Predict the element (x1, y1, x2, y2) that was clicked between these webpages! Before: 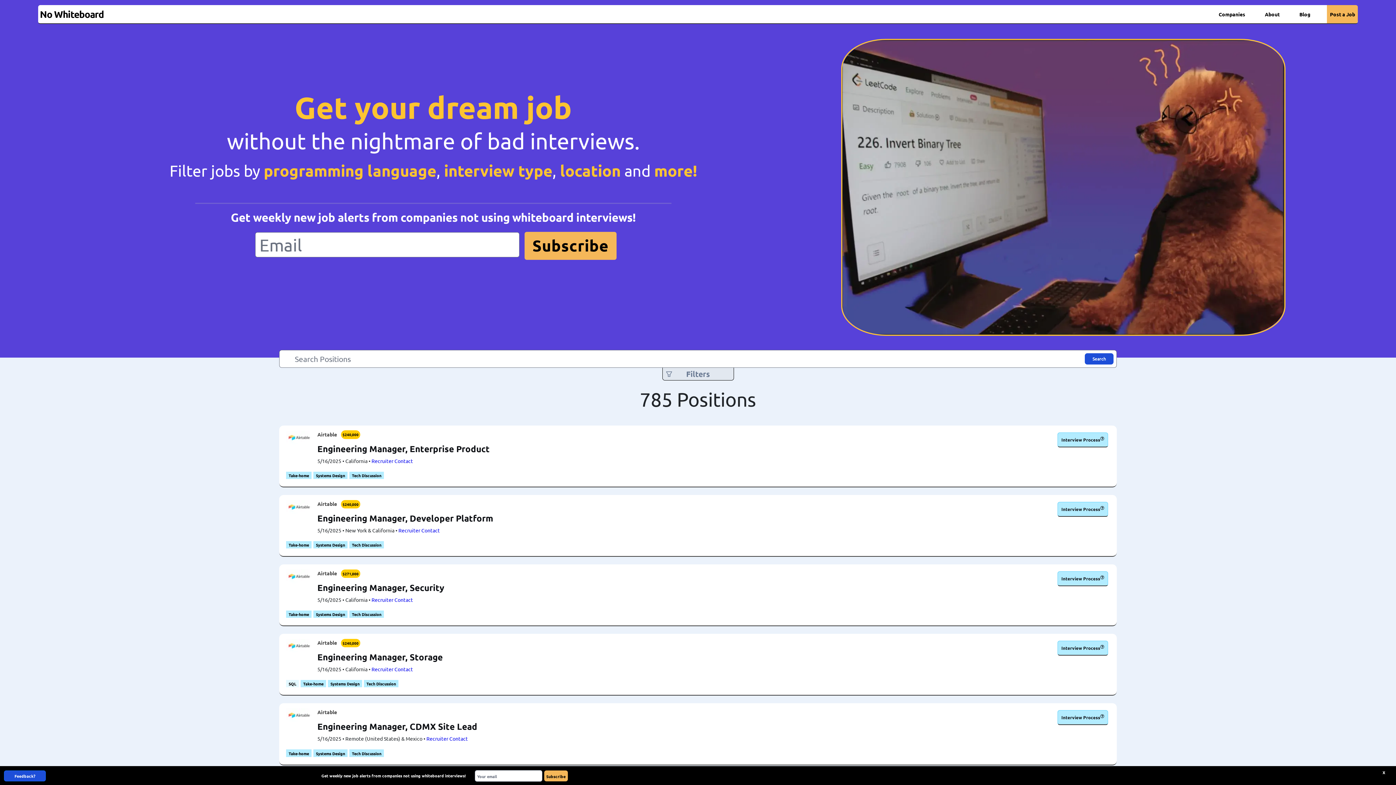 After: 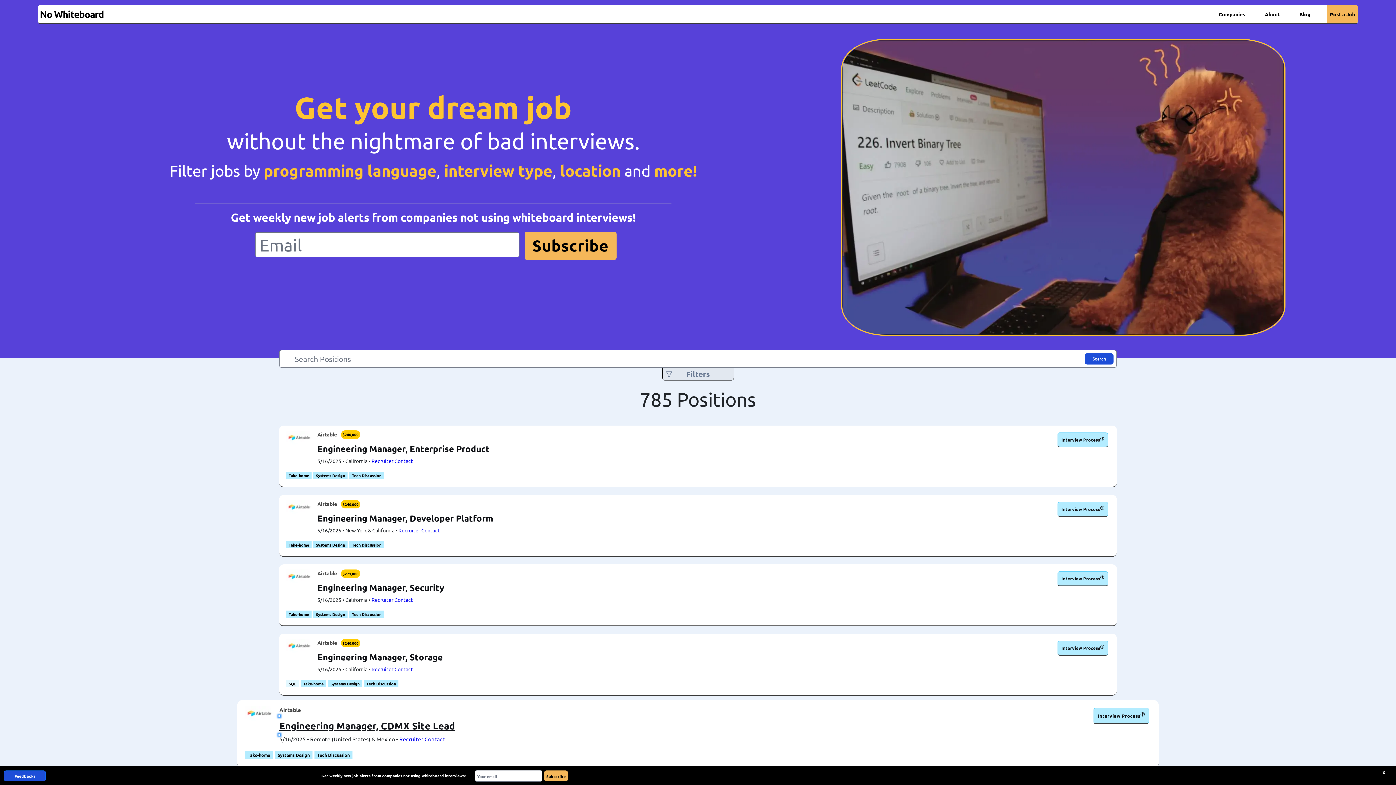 Action: label: Engineering Manager, CDMX Site Lead bbox: (317, 718, 1054, 735)